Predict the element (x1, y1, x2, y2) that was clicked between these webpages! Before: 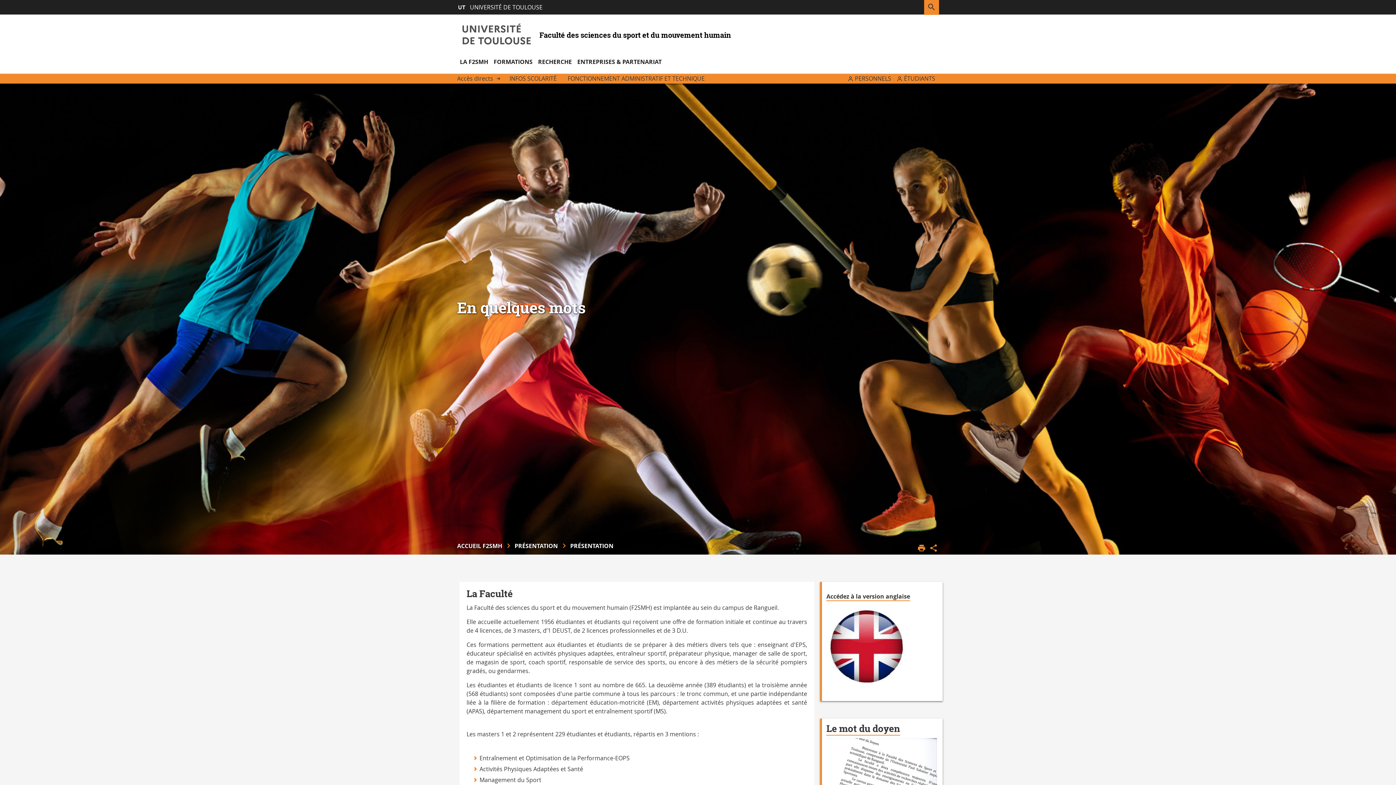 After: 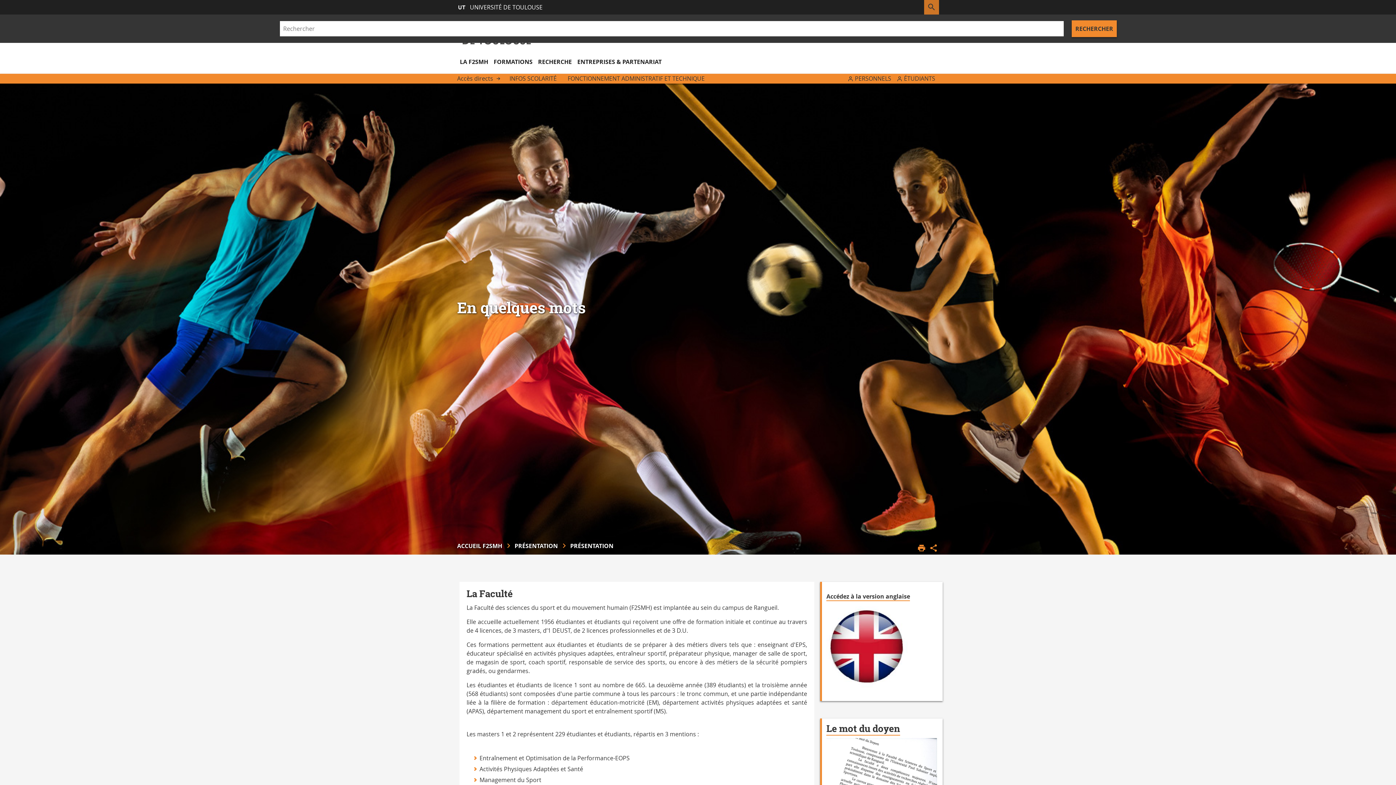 Action: label: RECHERCHE bbox: (924, 0, 939, 14)